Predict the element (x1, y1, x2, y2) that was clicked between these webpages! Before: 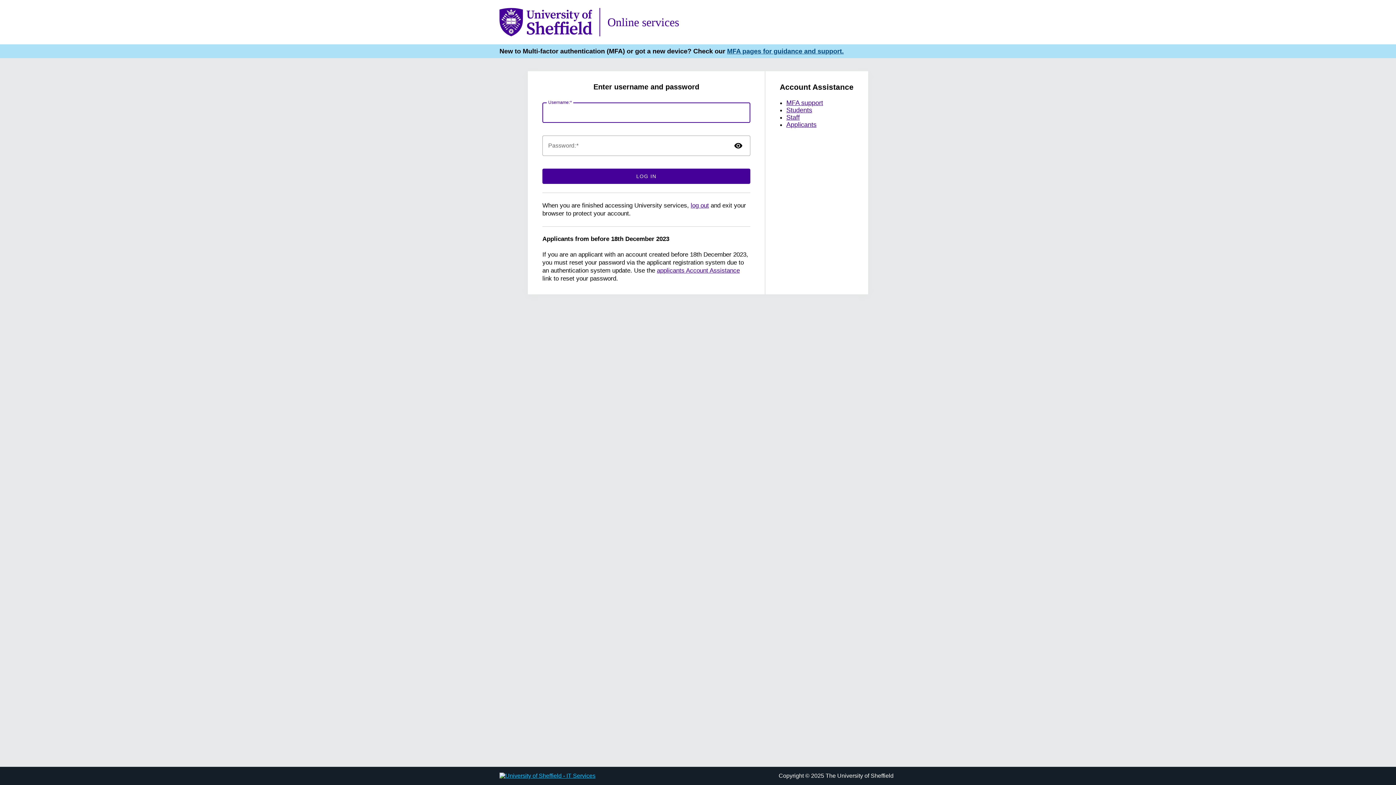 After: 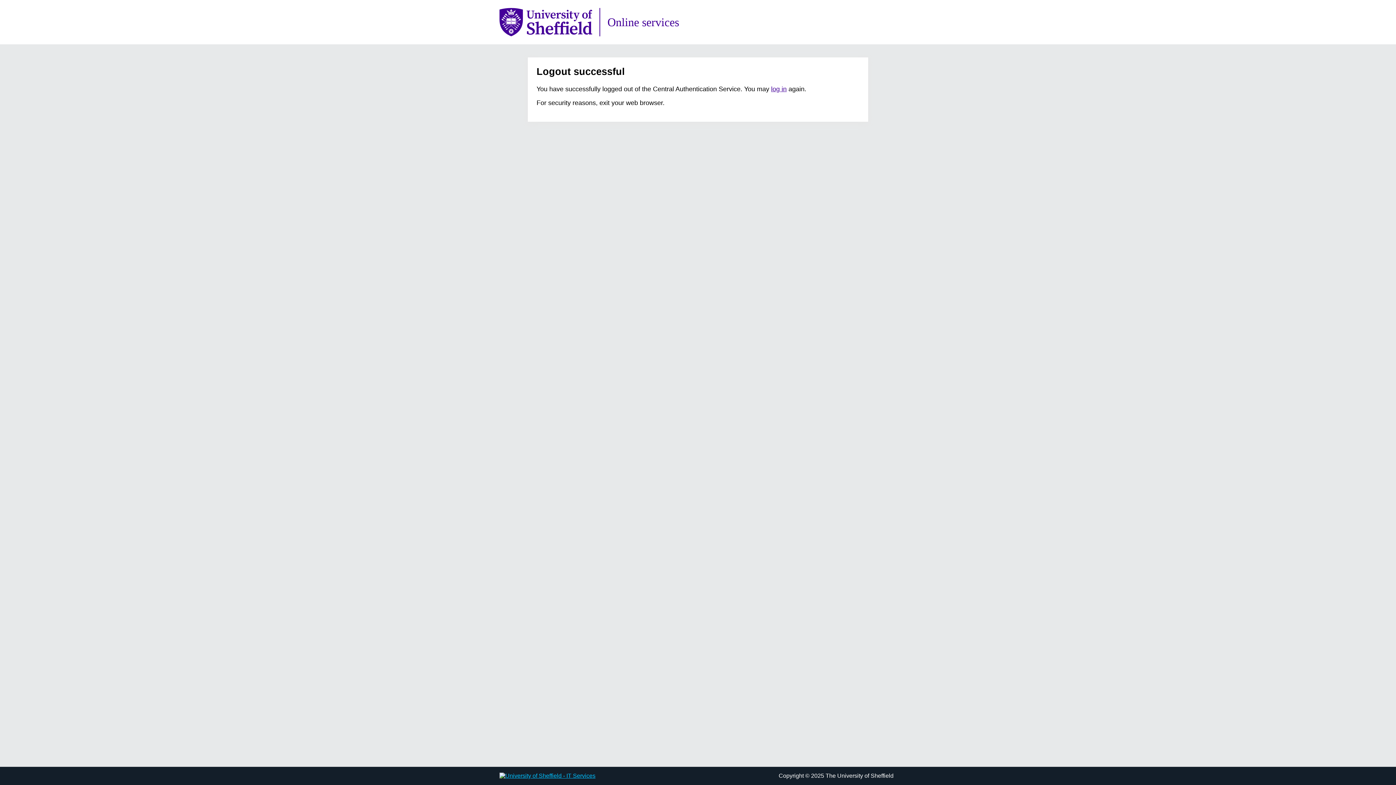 Action: label: log out bbox: (690, 202, 709, 209)